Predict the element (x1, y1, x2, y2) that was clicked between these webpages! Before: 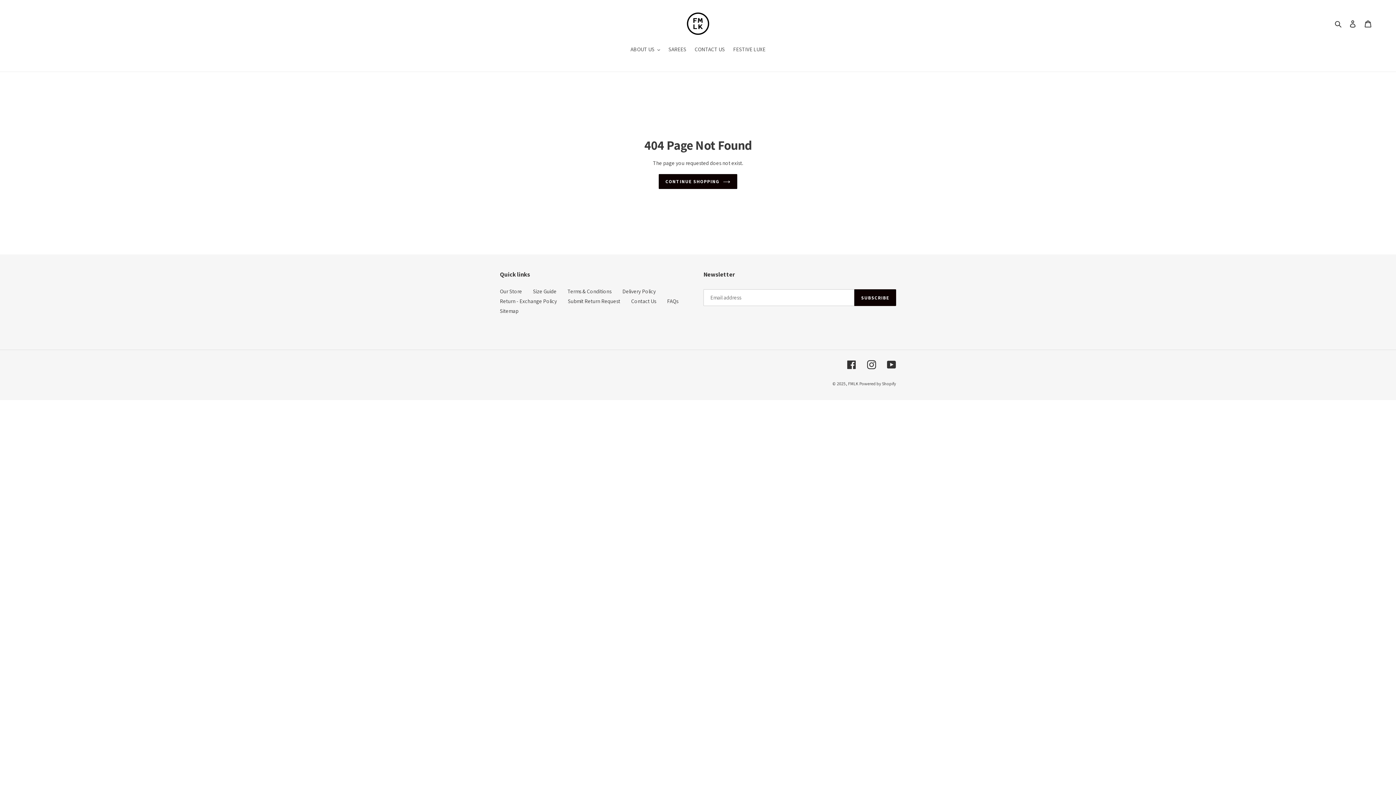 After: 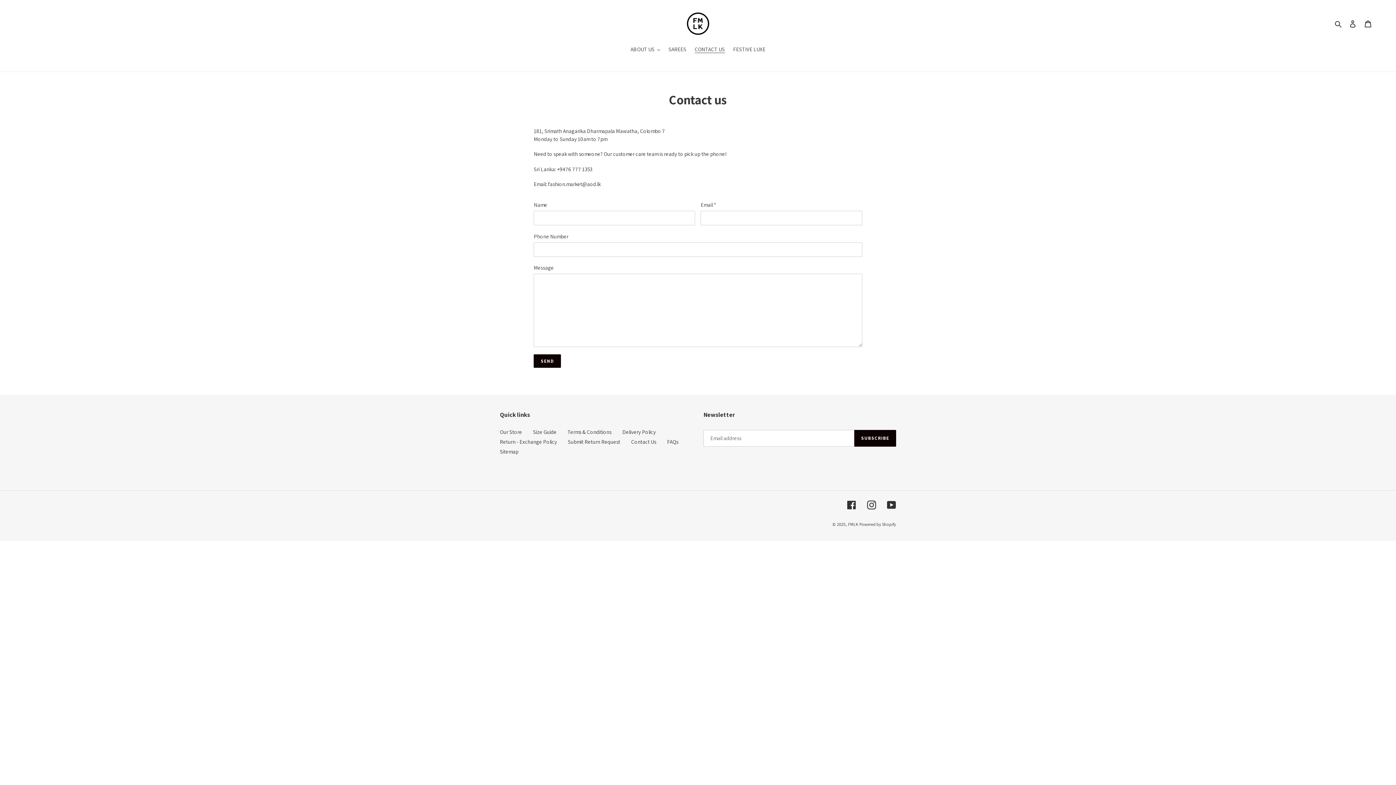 Action: bbox: (631, 297, 656, 304) label: Contact Us